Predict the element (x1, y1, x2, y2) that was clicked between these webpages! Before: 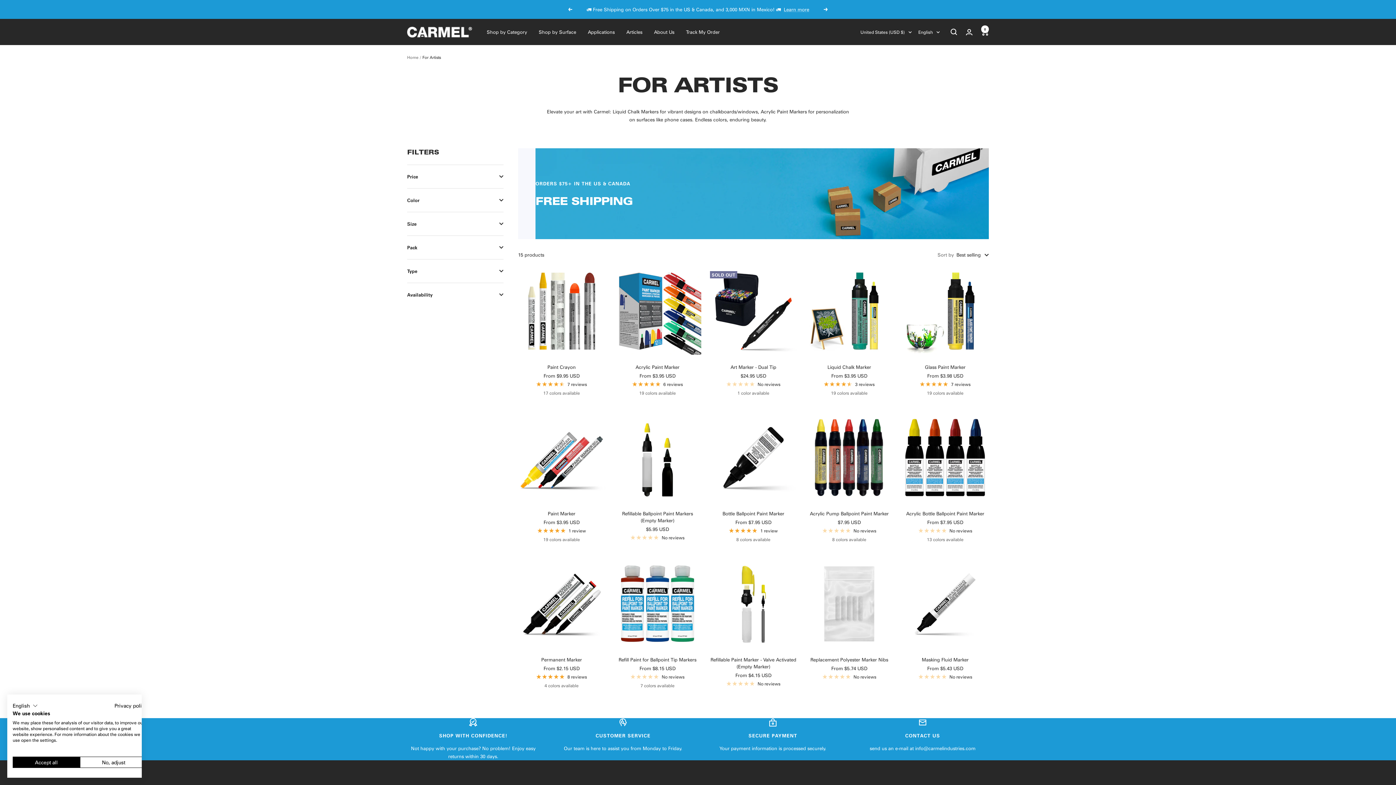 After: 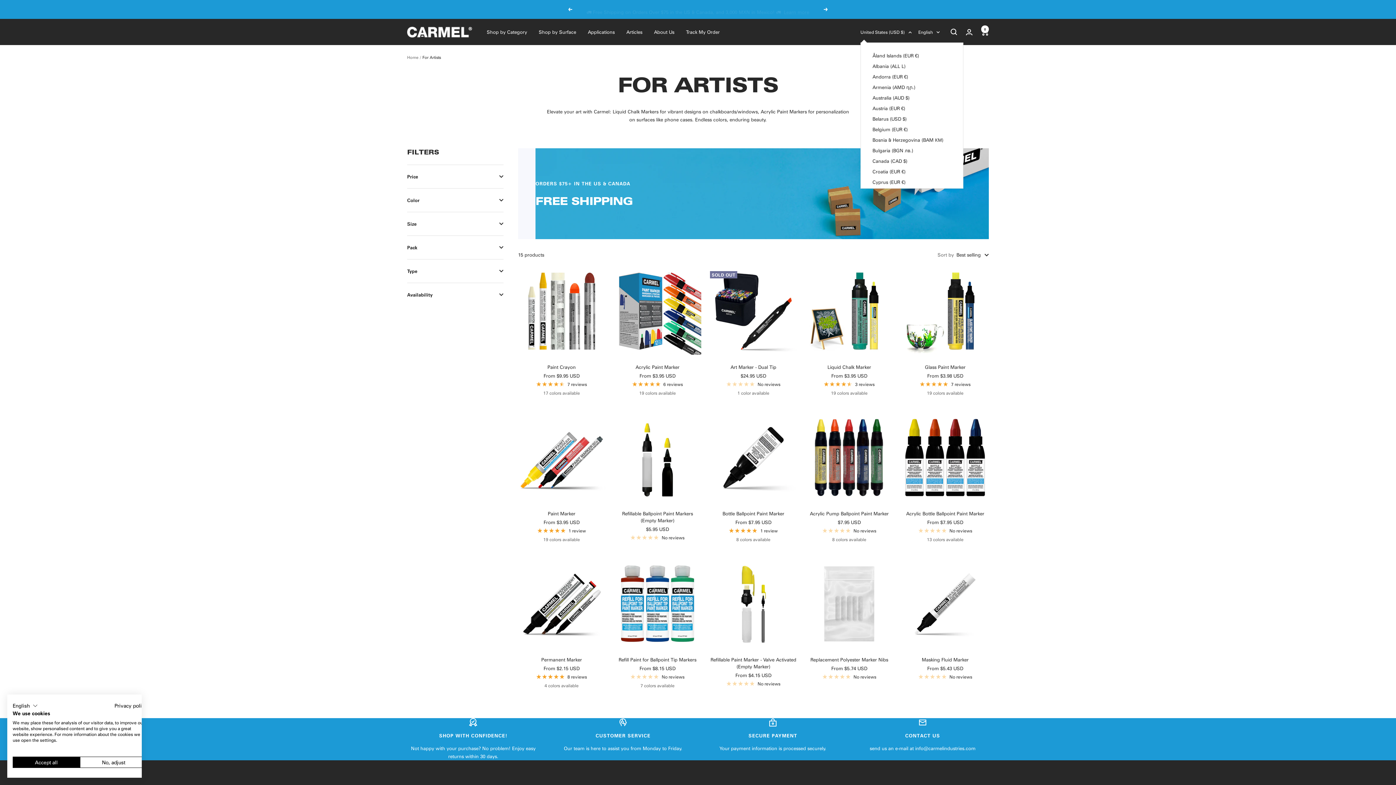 Action: bbox: (860, 28, 912, 35) label: United States (USD $)